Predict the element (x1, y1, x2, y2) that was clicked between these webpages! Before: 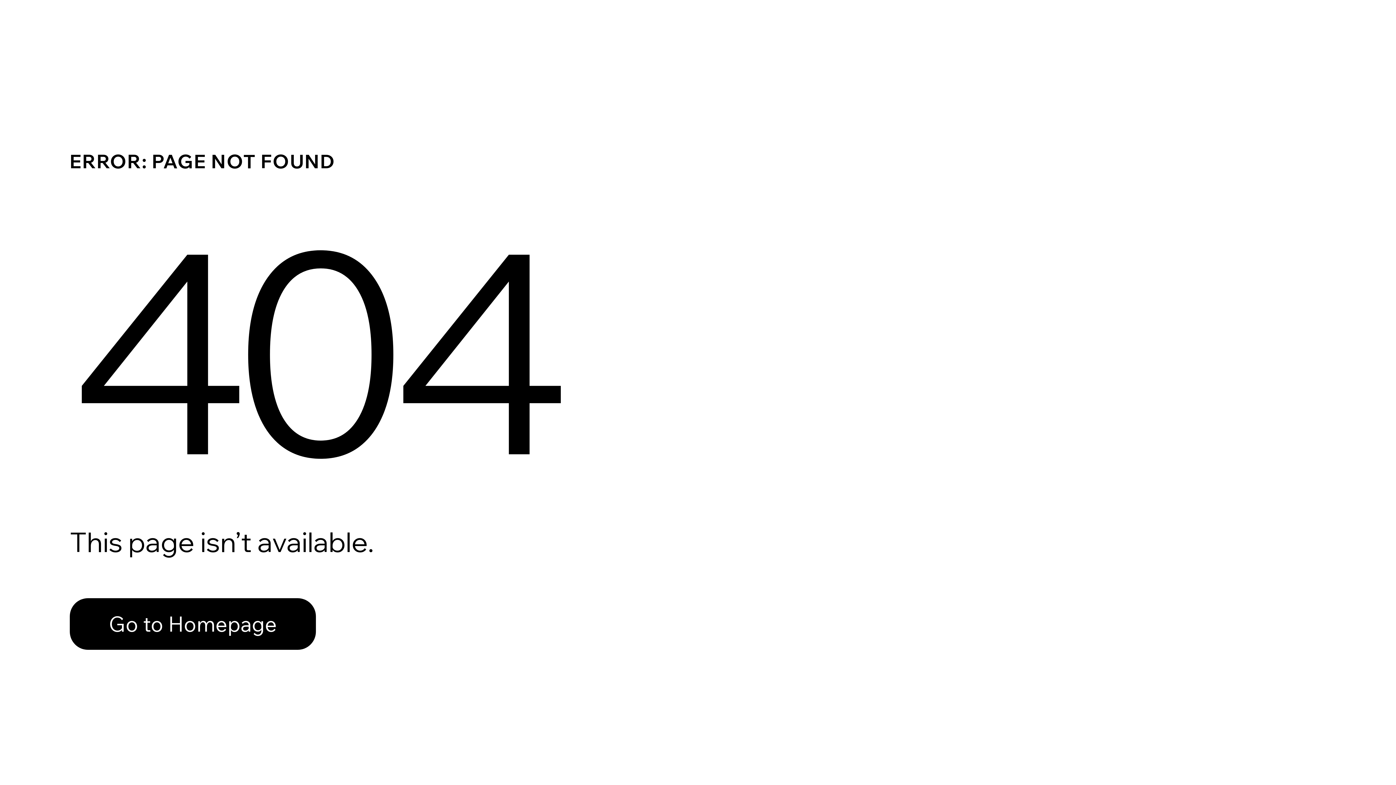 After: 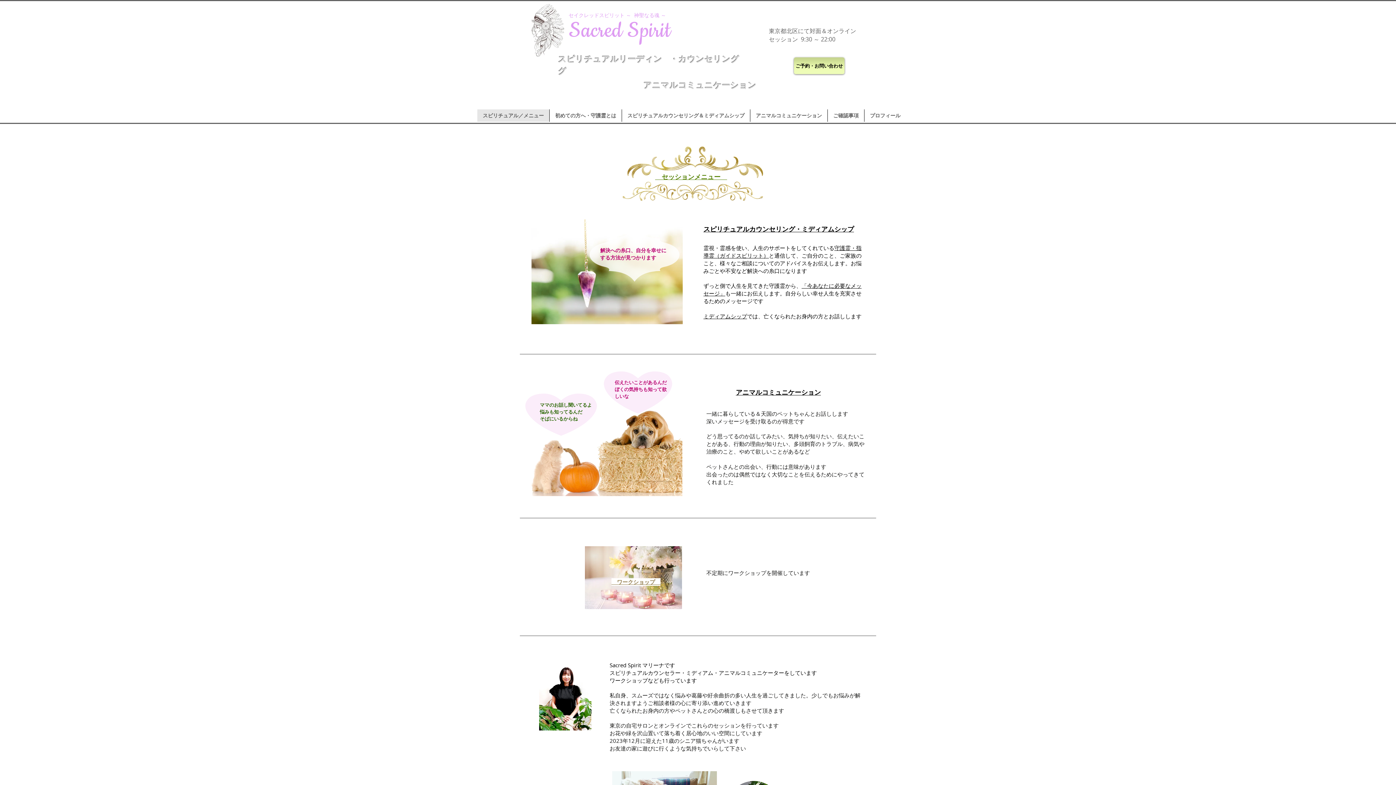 Action: label: Go to Homepage bbox: (69, 598, 316, 650)